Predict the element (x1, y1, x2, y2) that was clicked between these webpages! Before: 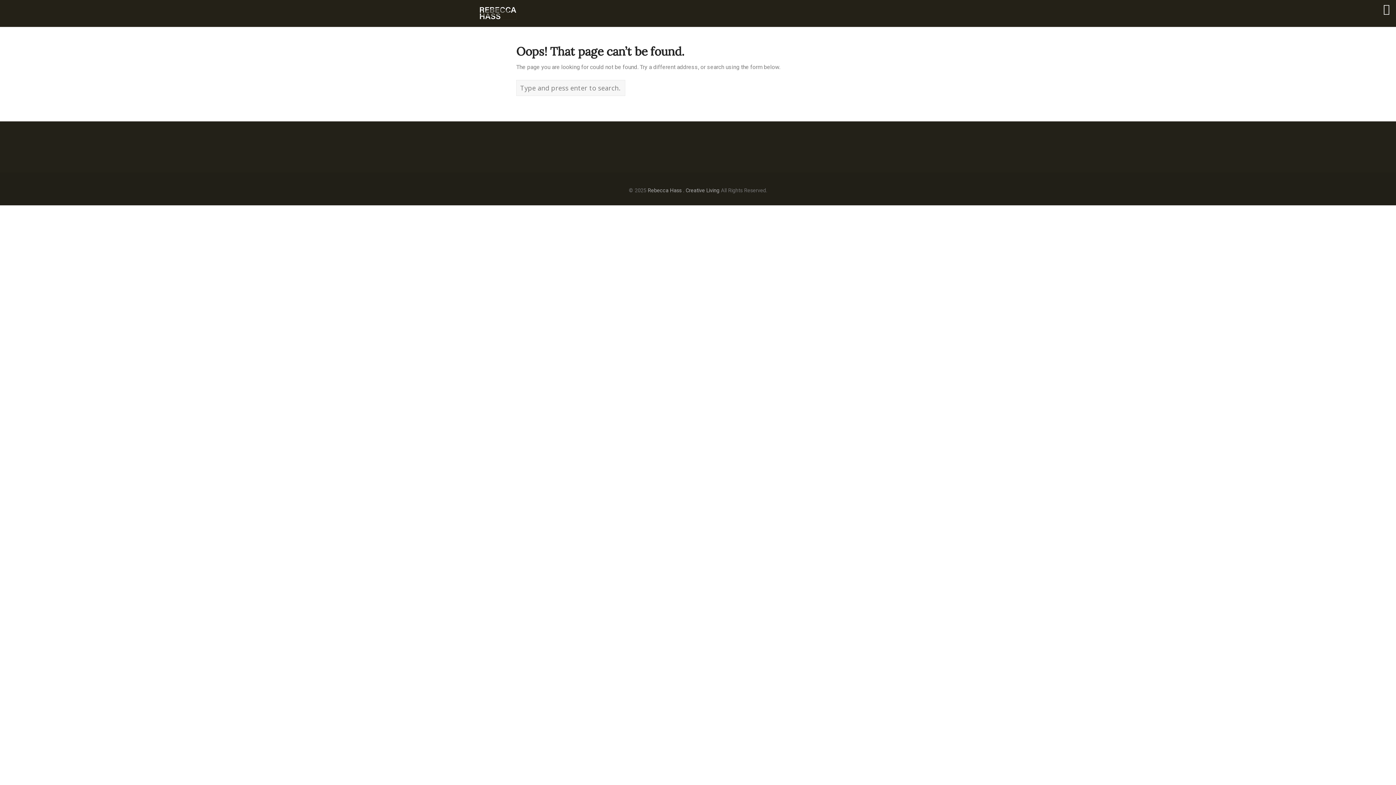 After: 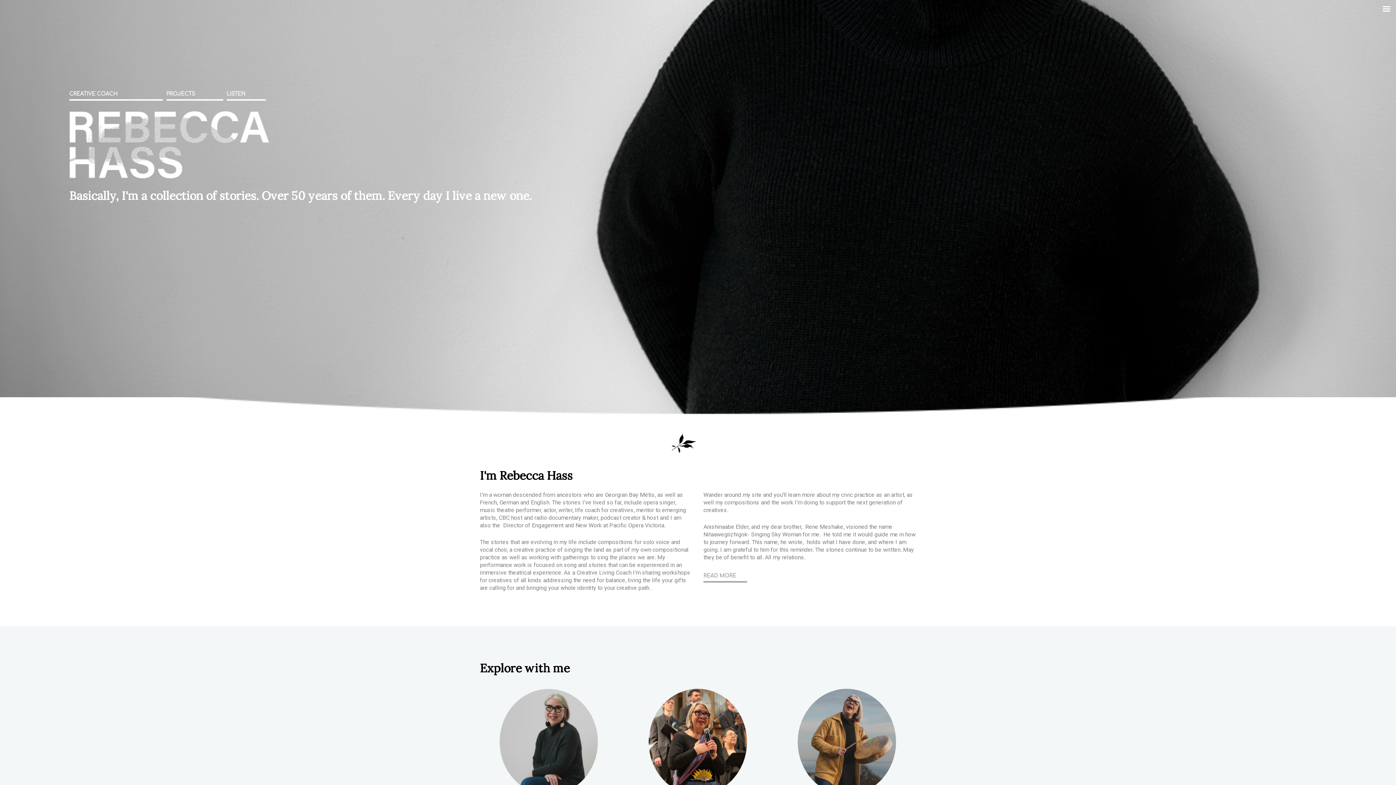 Action: bbox: (648, 187, 719, 193) label: Rebecca Hass . Creative Living